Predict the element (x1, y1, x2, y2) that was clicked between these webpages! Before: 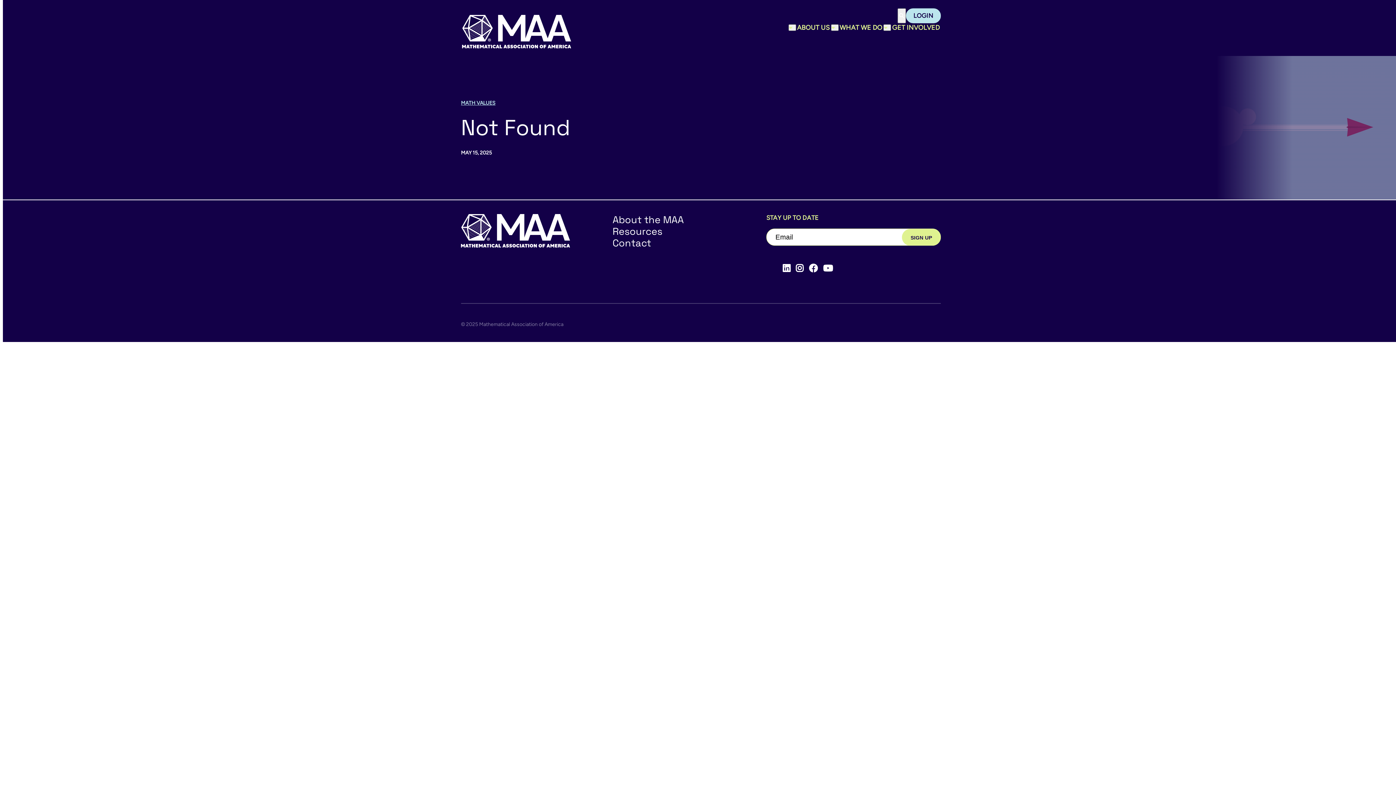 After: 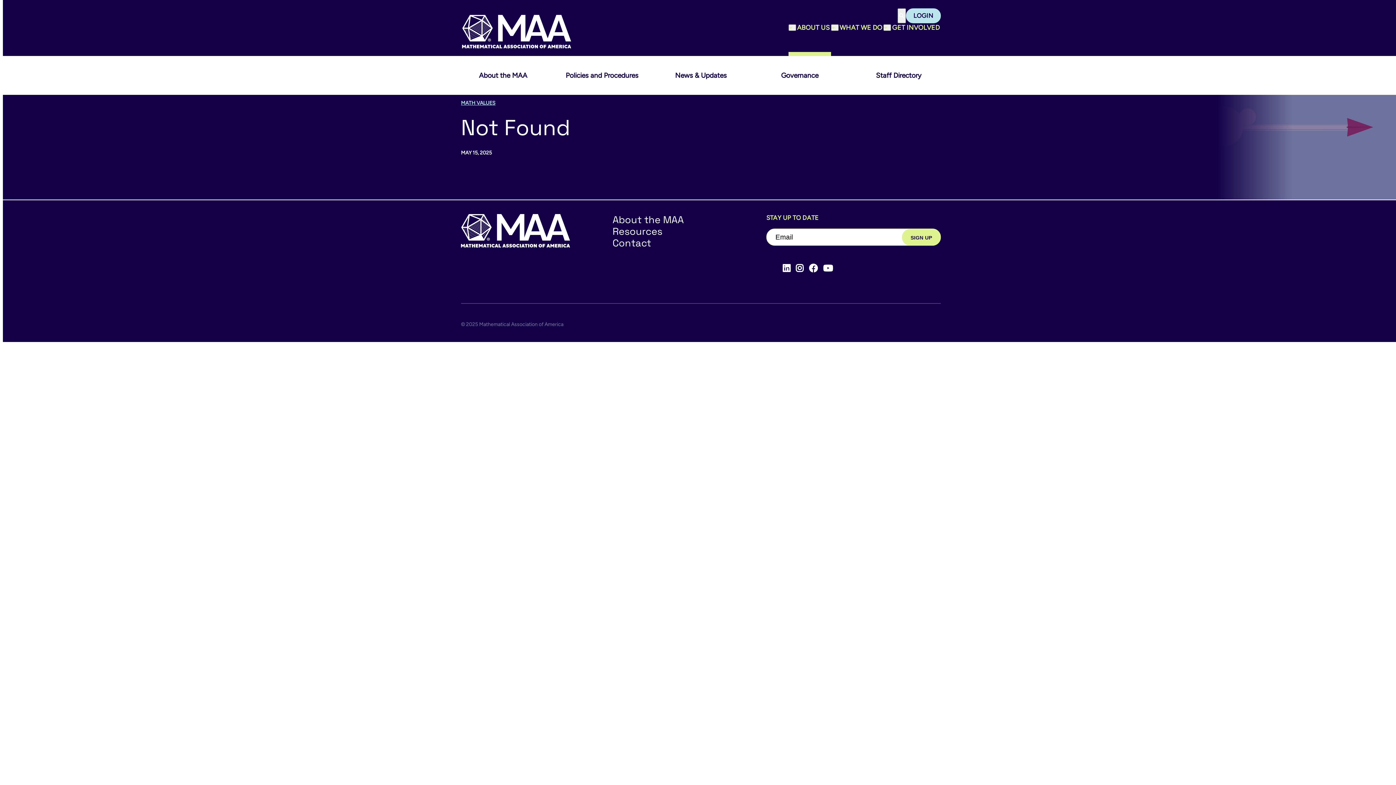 Action: bbox: (796, 23, 831, 32) label: ABOUT US